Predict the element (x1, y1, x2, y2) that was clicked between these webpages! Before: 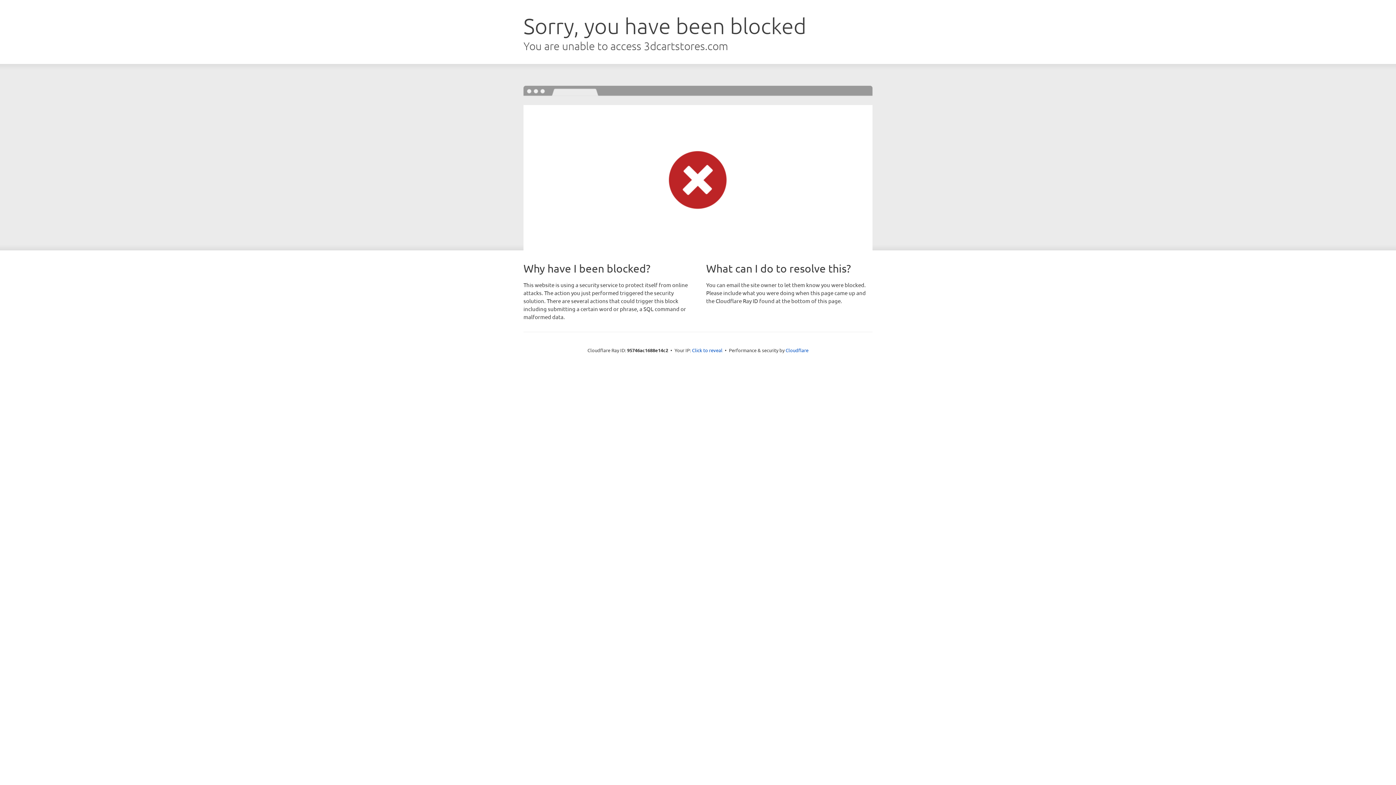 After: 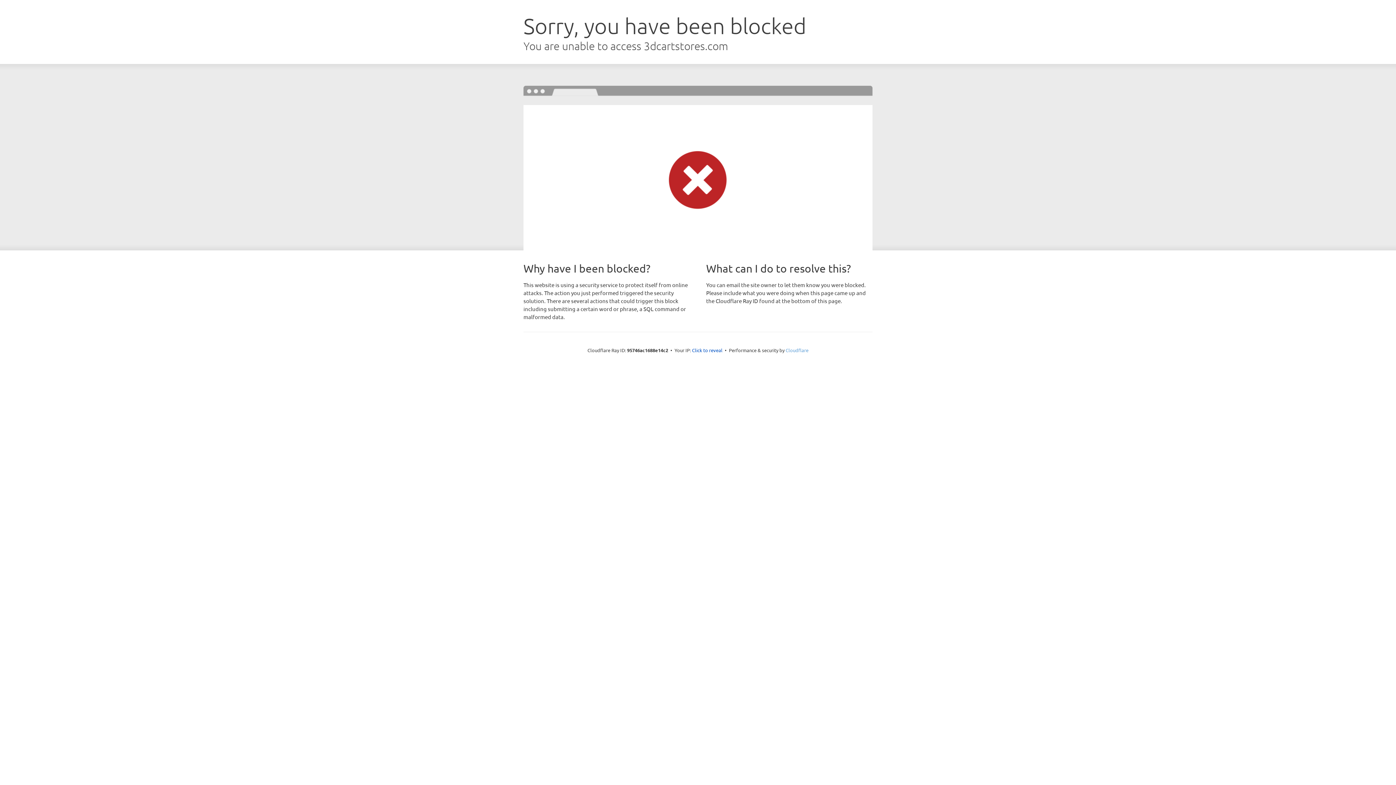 Action: bbox: (785, 347, 808, 353) label: Cloudflare